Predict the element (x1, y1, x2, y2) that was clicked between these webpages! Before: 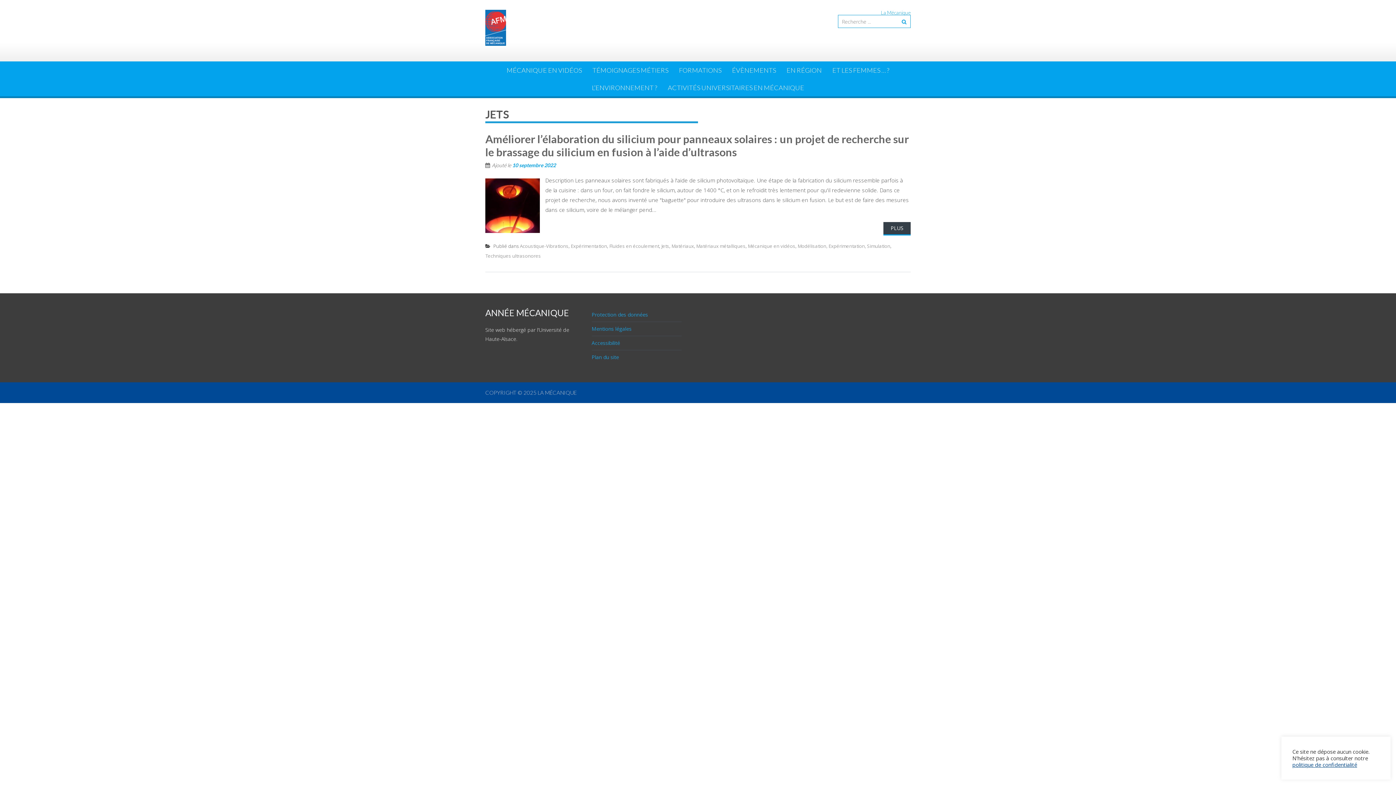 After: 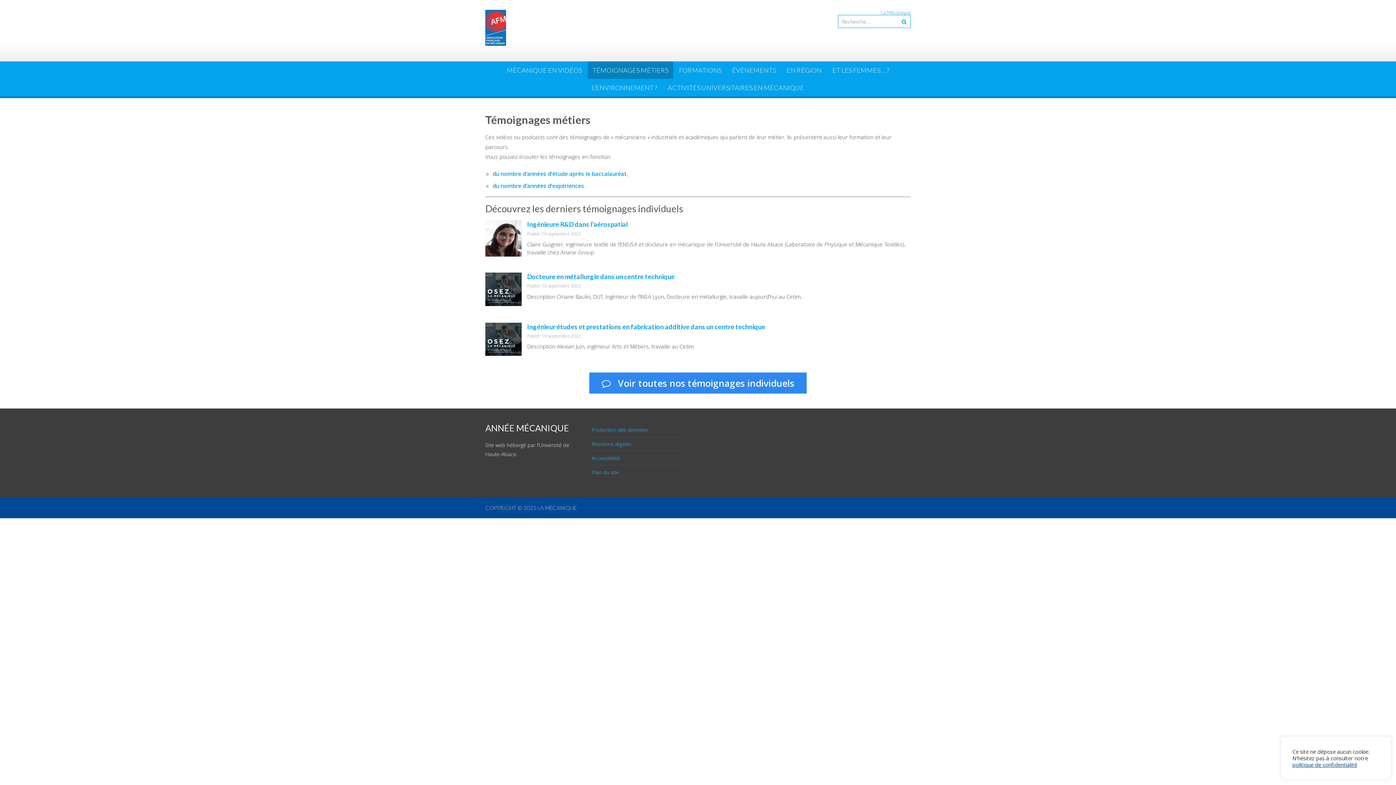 Action: bbox: (587, 61, 673, 79) label: TÉMOIGNAGES MÉTIERS